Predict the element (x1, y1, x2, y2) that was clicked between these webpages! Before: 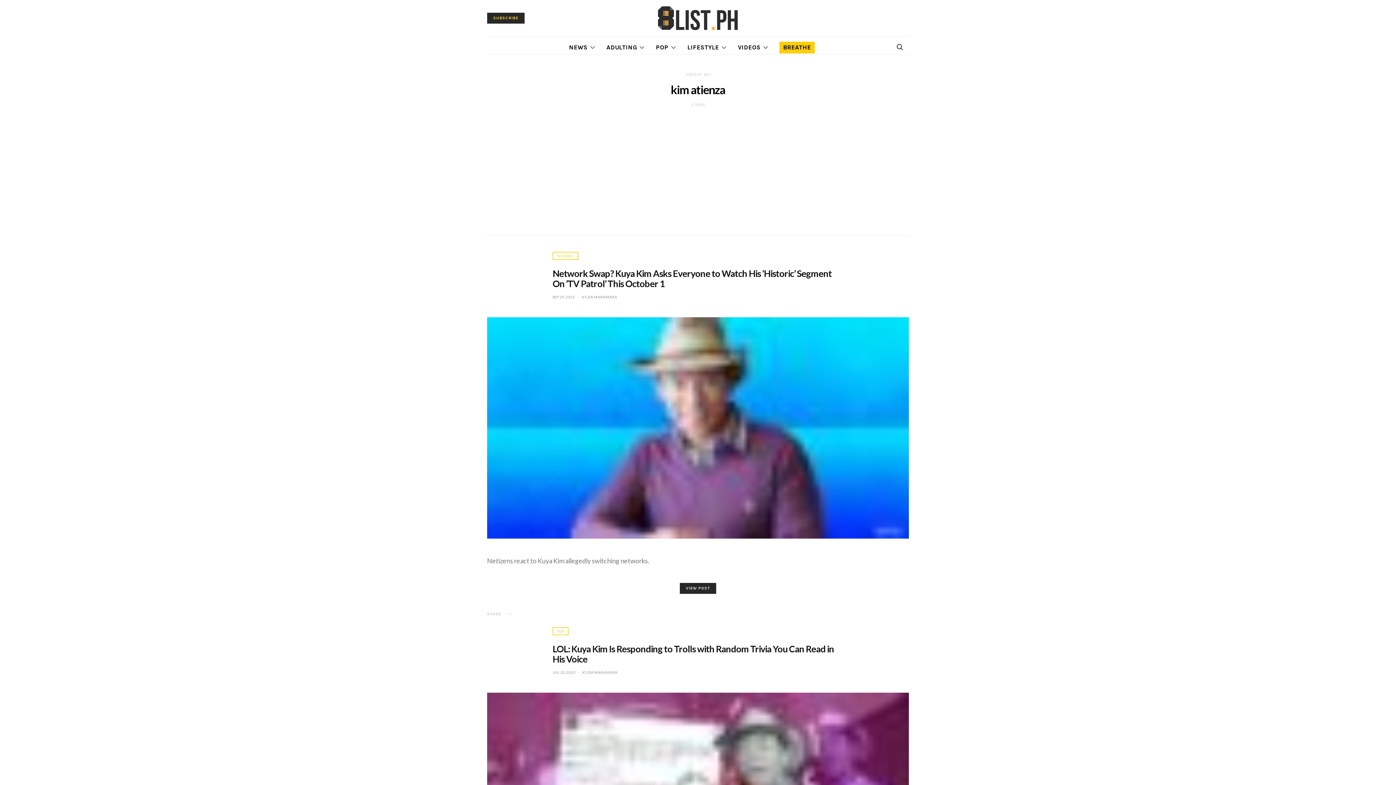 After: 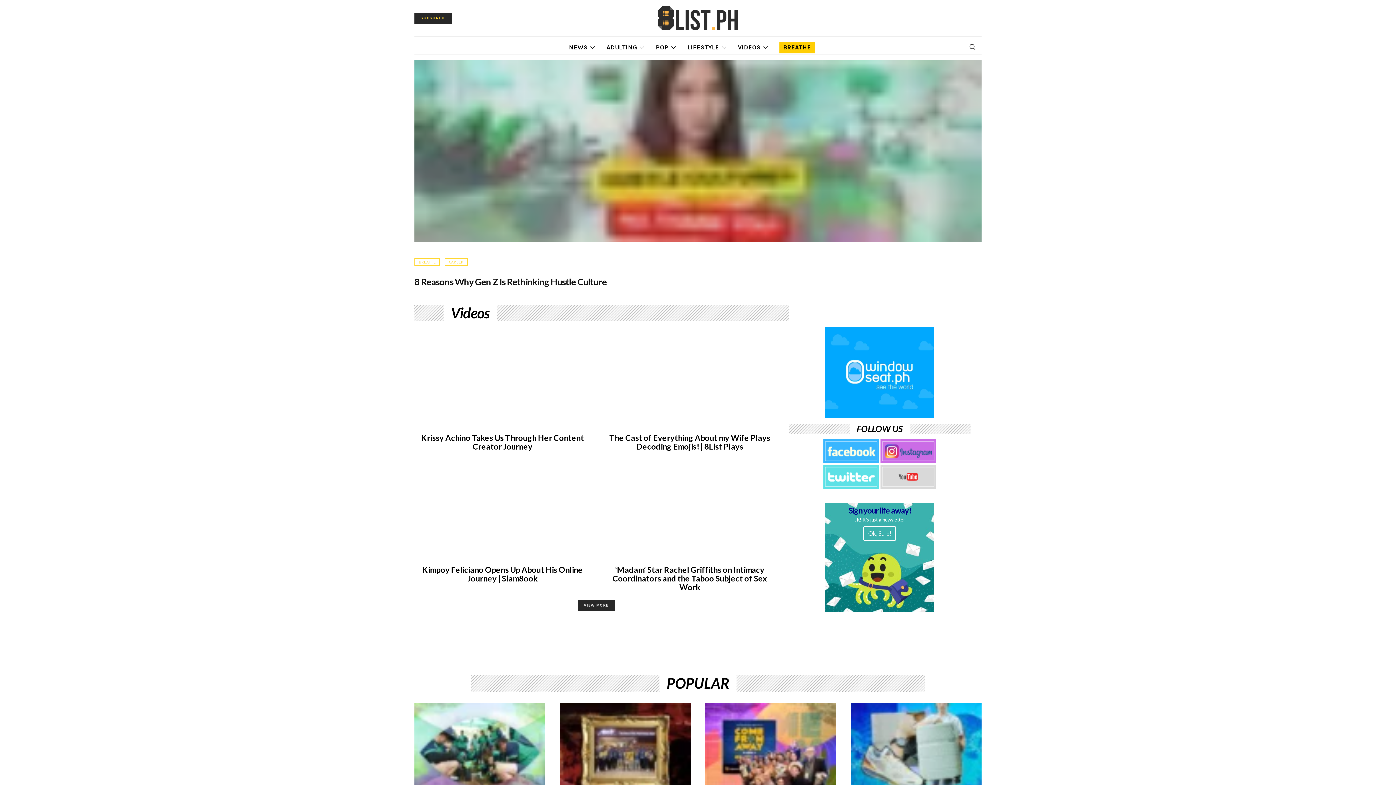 Action: bbox: (655, 5, 741, 31)